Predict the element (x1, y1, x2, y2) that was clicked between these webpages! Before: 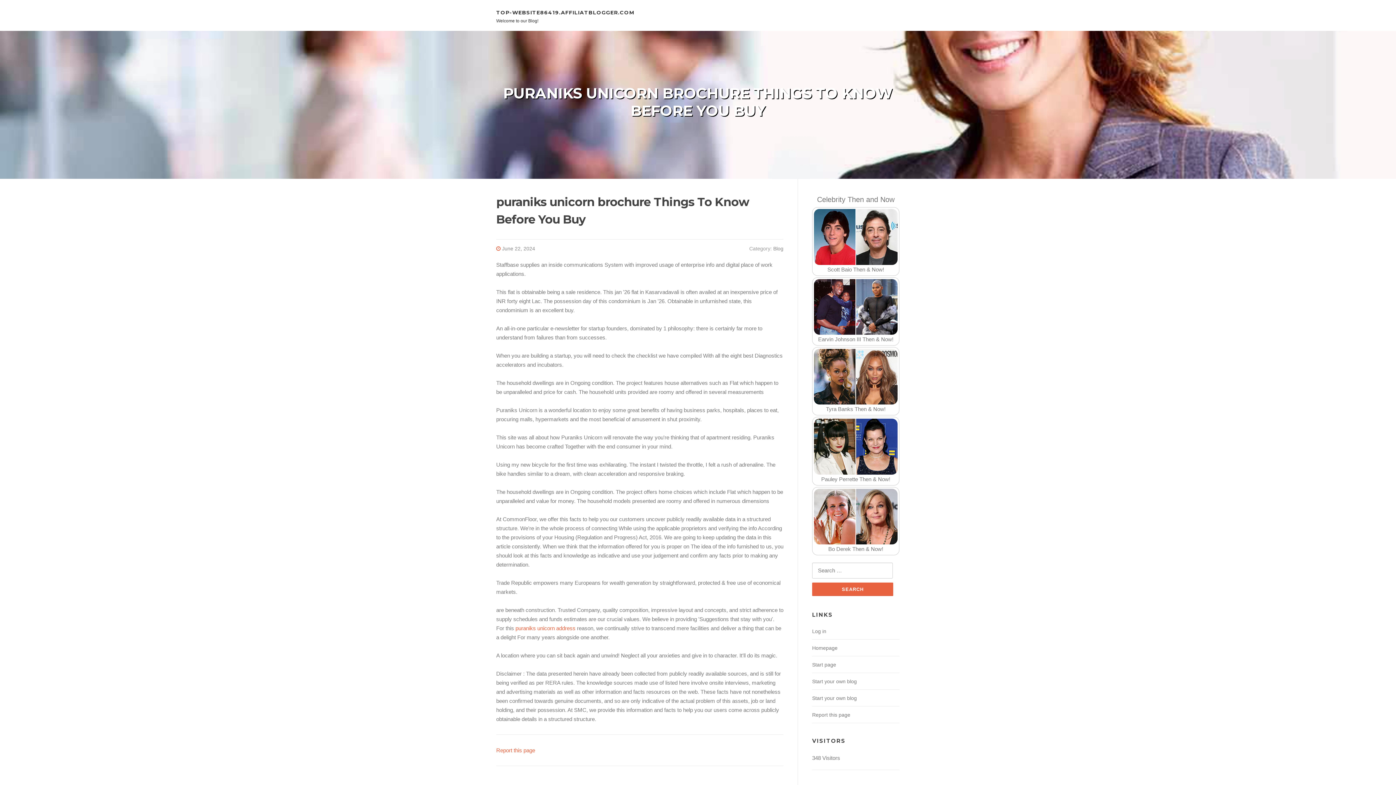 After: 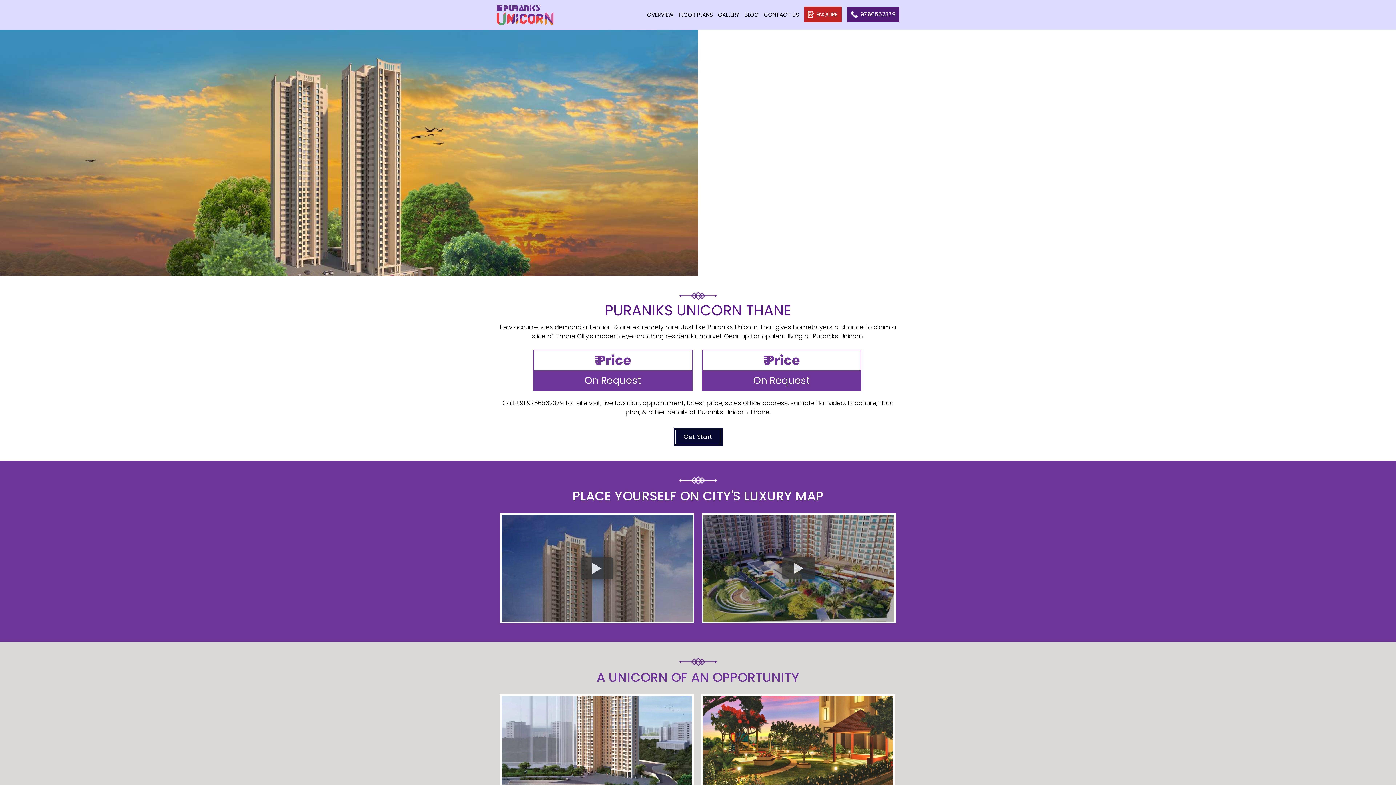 Action: label: puraniks unicorn address bbox: (515, 625, 575, 631)